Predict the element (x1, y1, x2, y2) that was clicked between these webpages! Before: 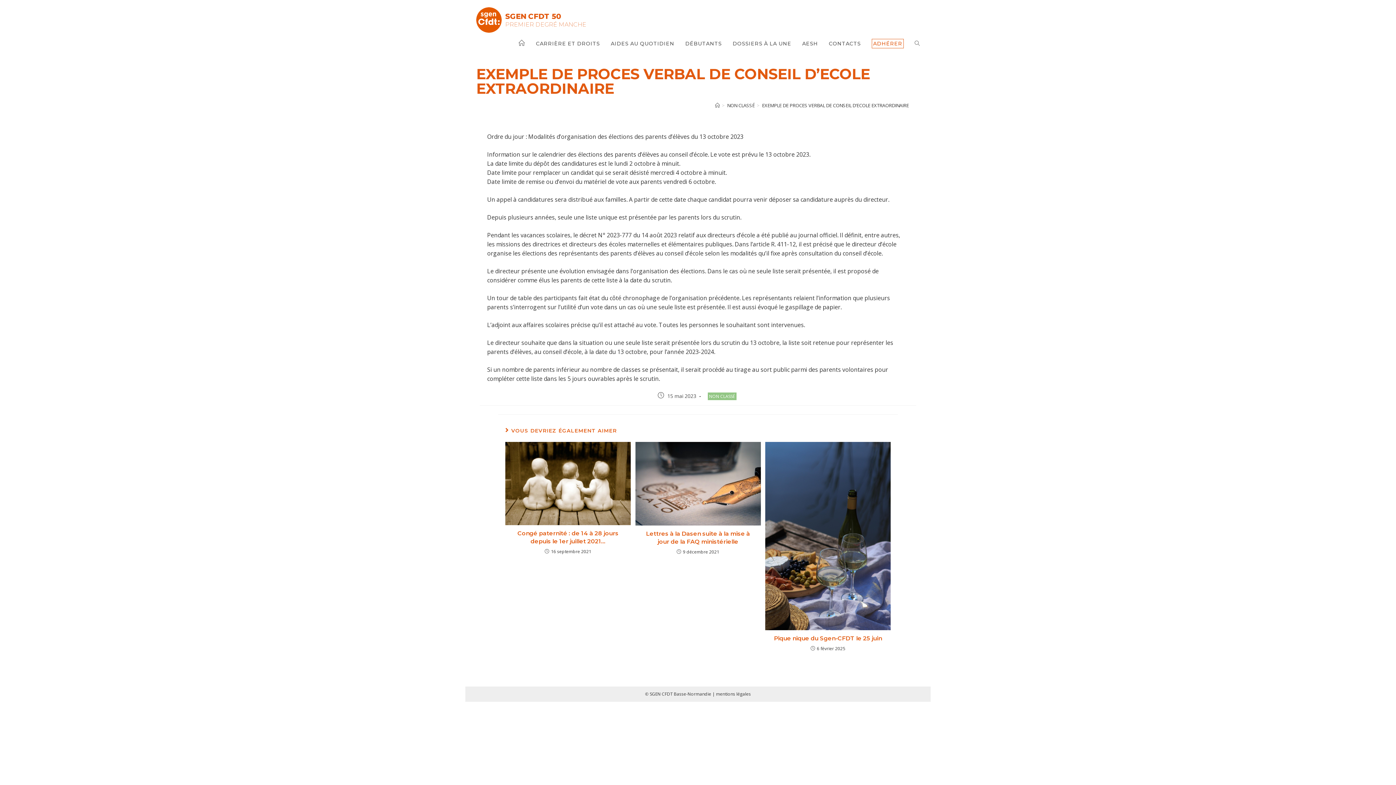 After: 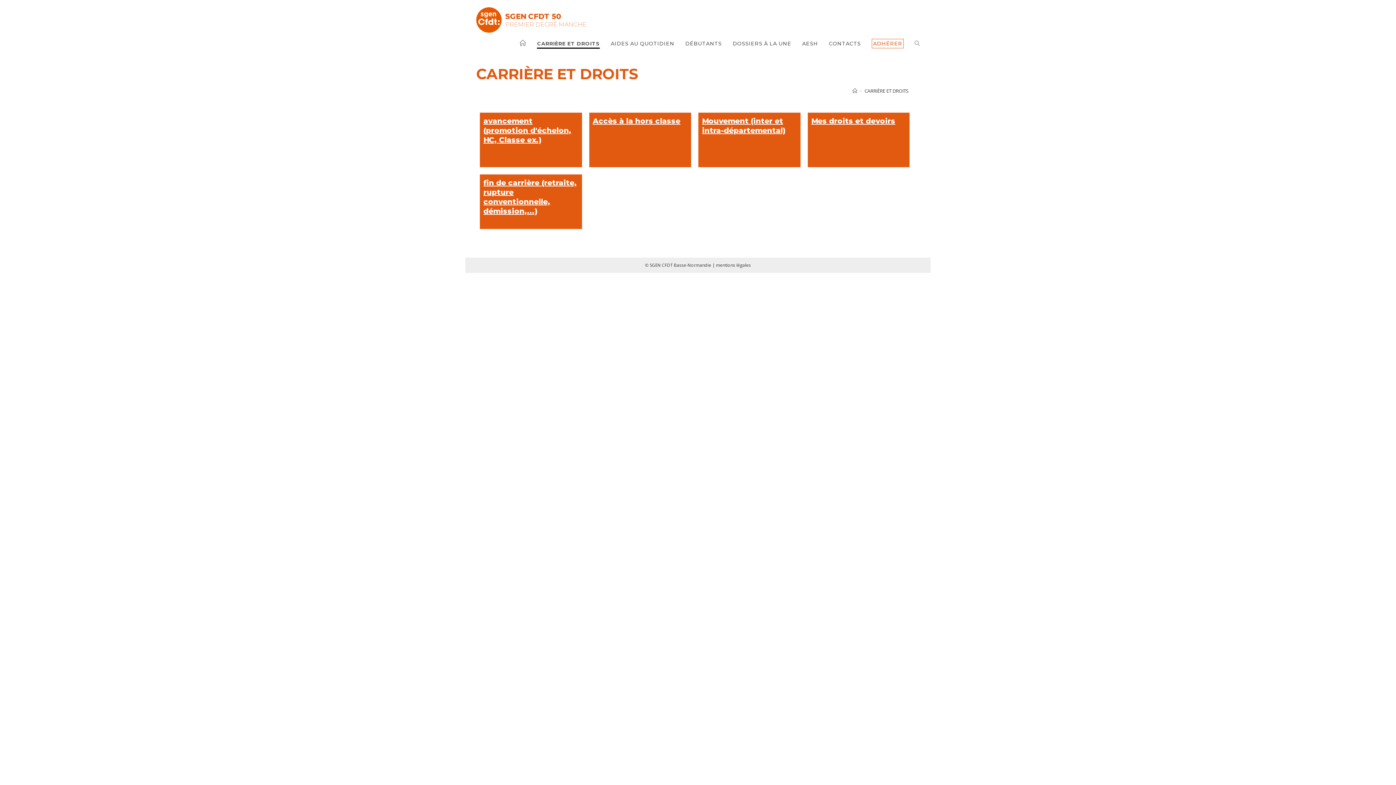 Action: label: CARRIÈRE ET DROITS bbox: (530, 32, 605, 54)